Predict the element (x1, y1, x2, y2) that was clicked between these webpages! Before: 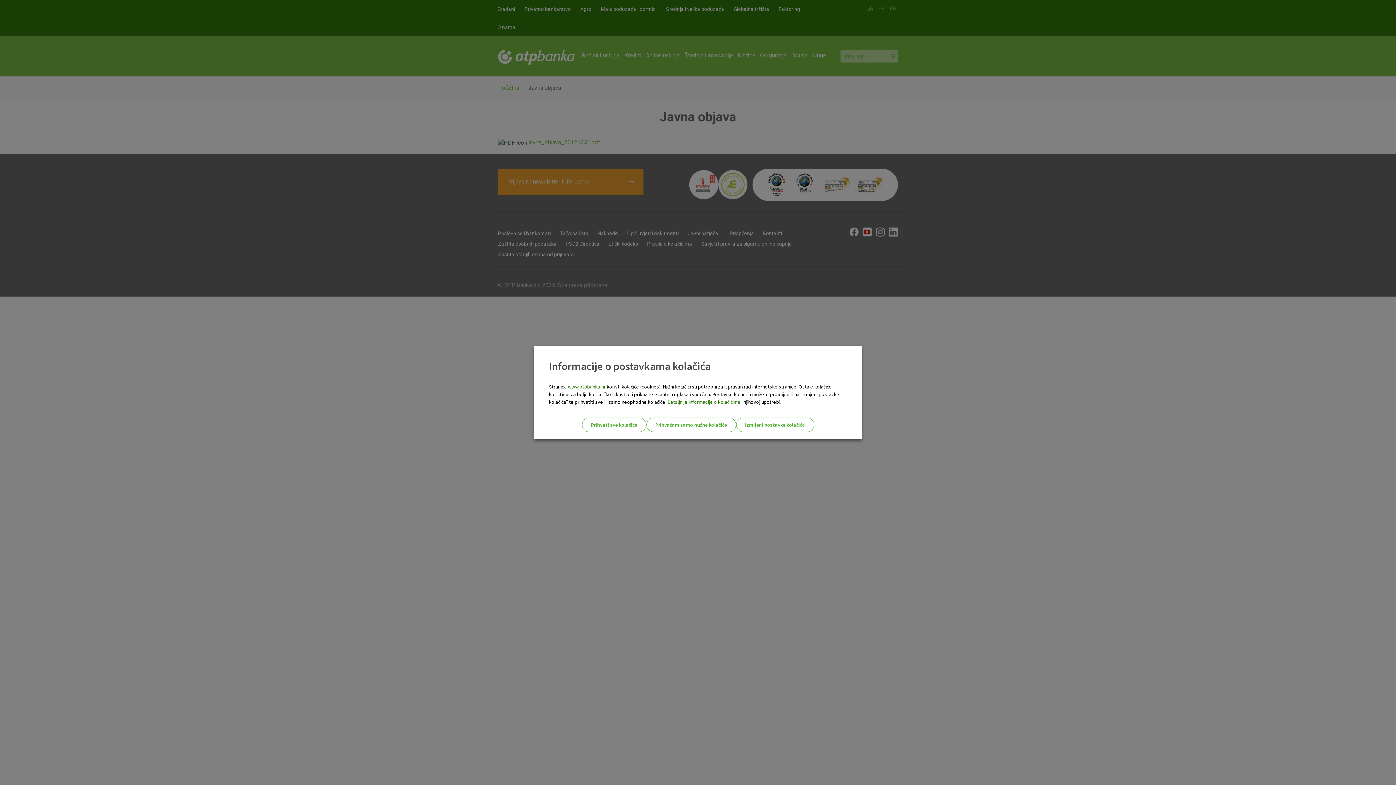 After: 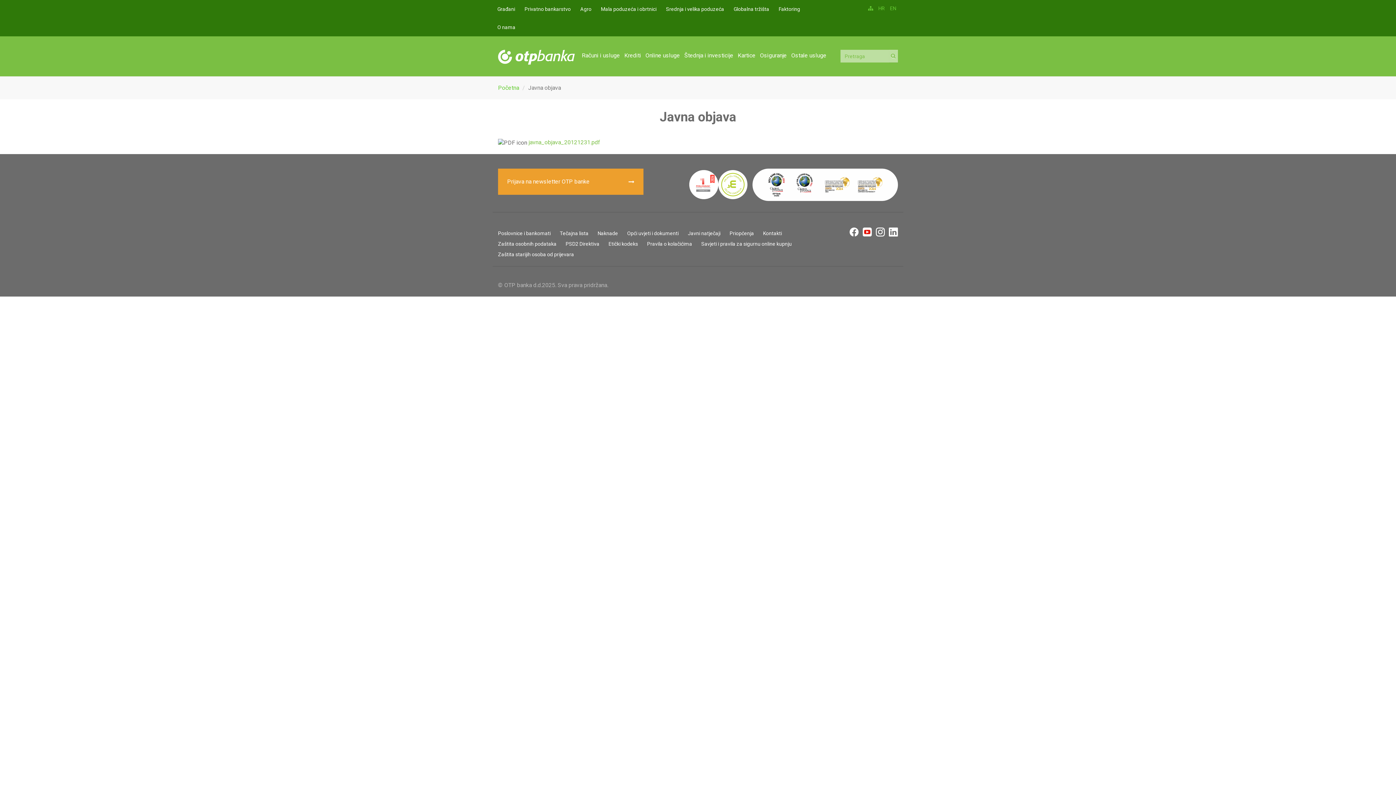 Action: bbox: (646, 417, 736, 432) label: Prihvaćam samo nužne kolačiće